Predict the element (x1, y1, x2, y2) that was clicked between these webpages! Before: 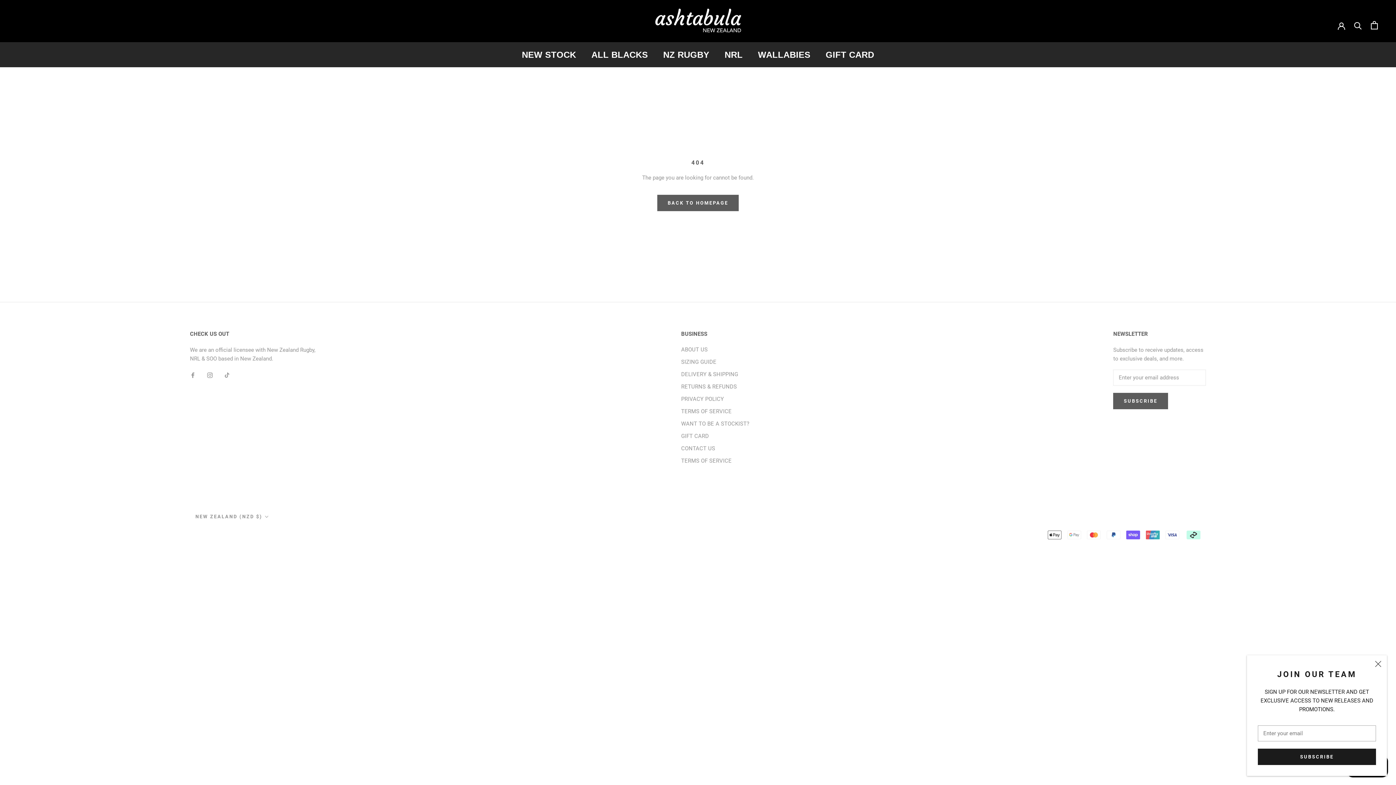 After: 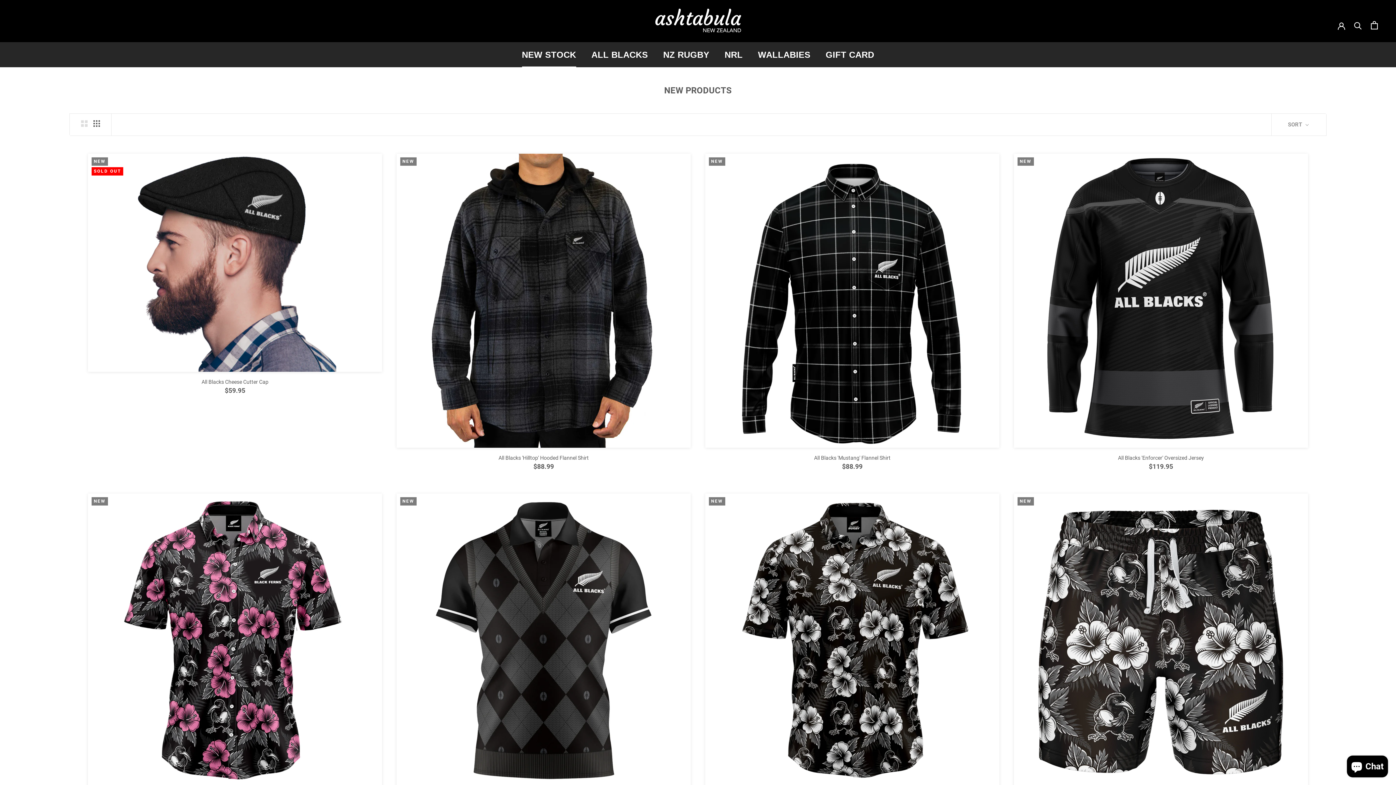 Action: bbox: (522, 49, 576, 59) label: NEW STOCK
NEW STOCK